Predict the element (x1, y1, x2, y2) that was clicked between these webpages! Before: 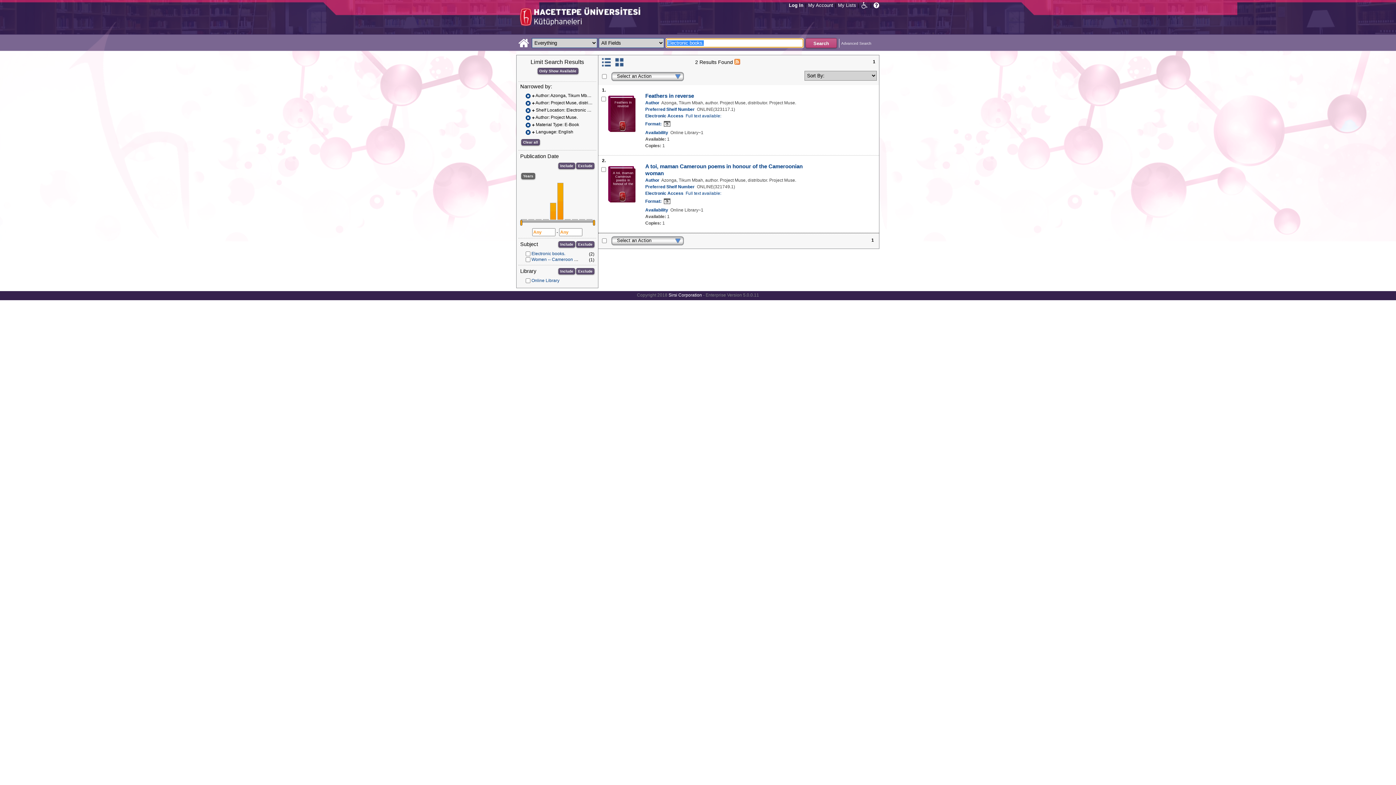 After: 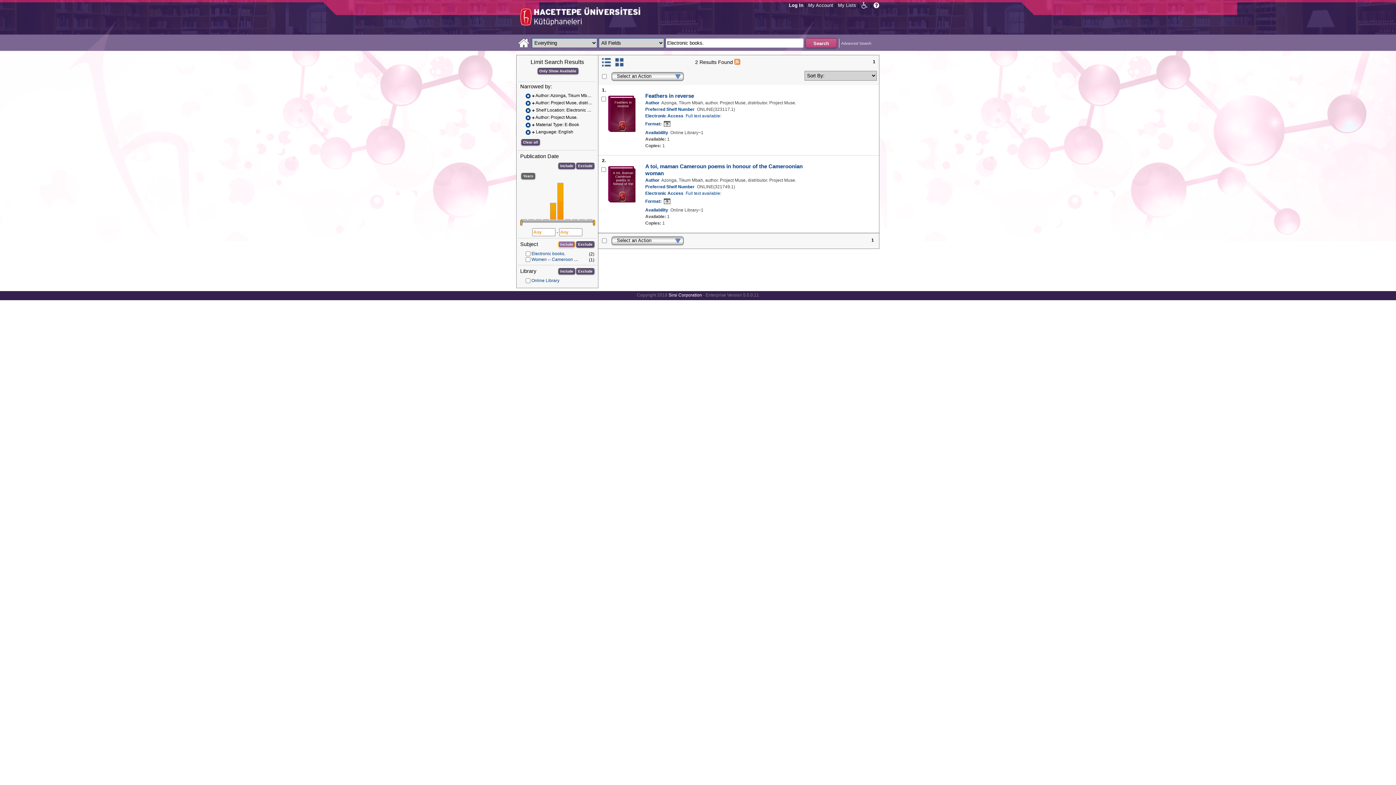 Action: bbox: (558, 241, 575, 247) label: Include